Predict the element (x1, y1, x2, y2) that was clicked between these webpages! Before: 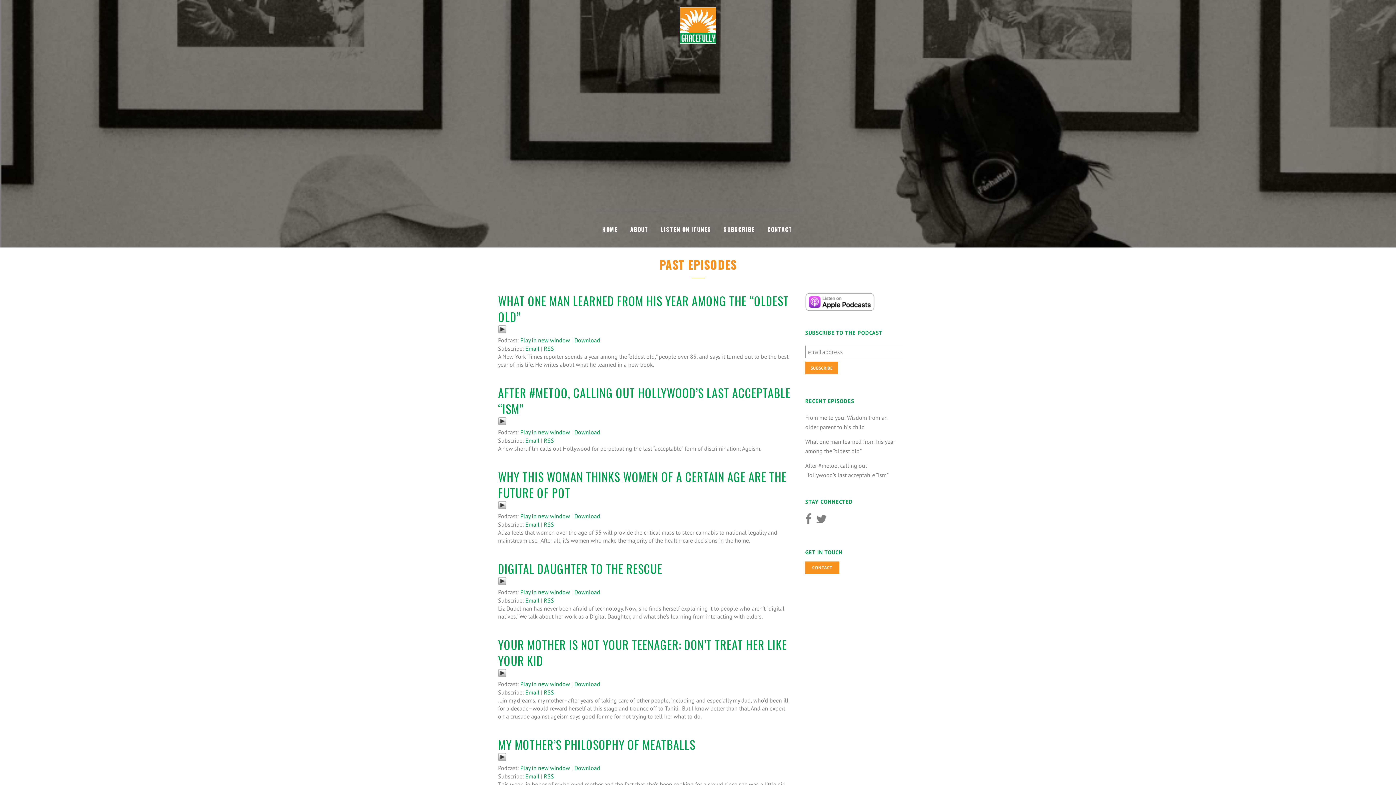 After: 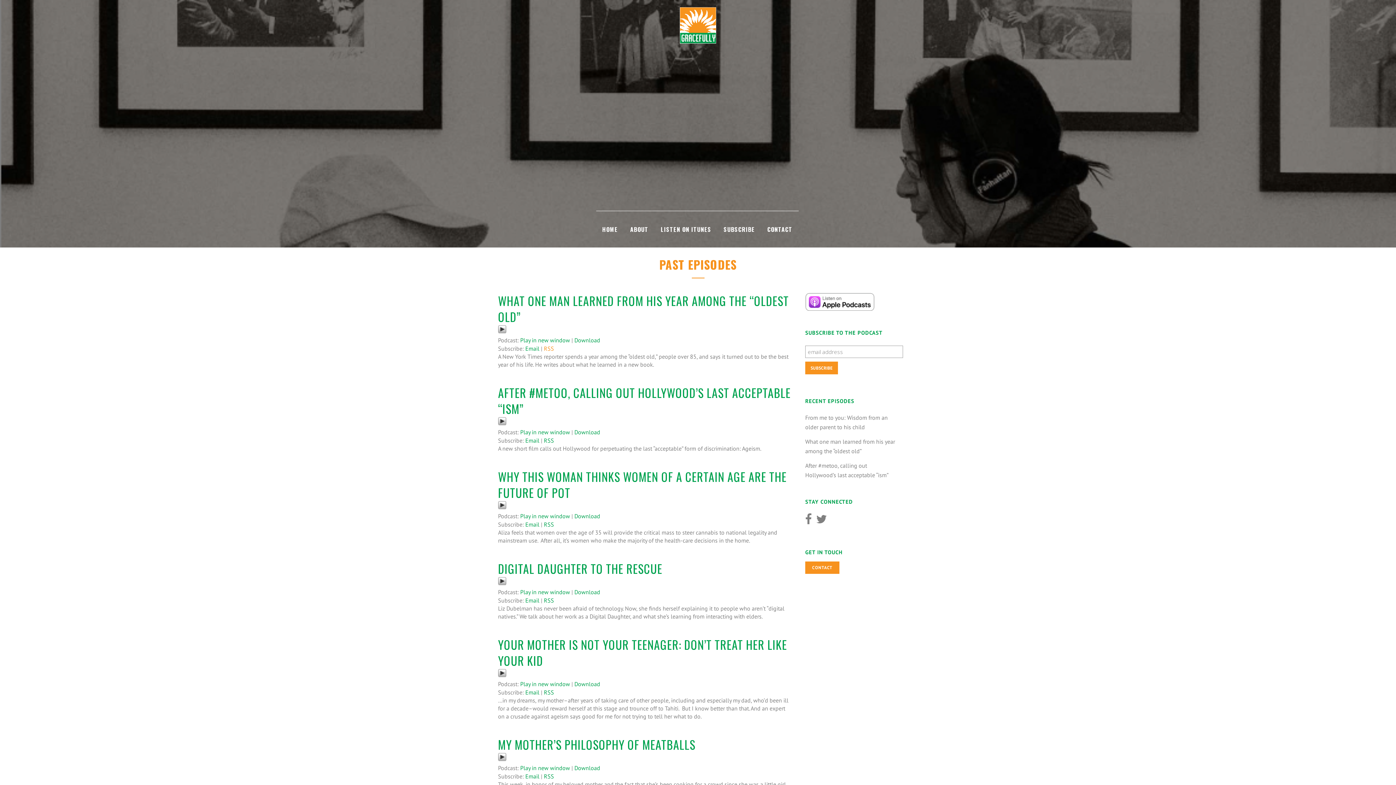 Action: label: RSS bbox: (544, 345, 554, 352)